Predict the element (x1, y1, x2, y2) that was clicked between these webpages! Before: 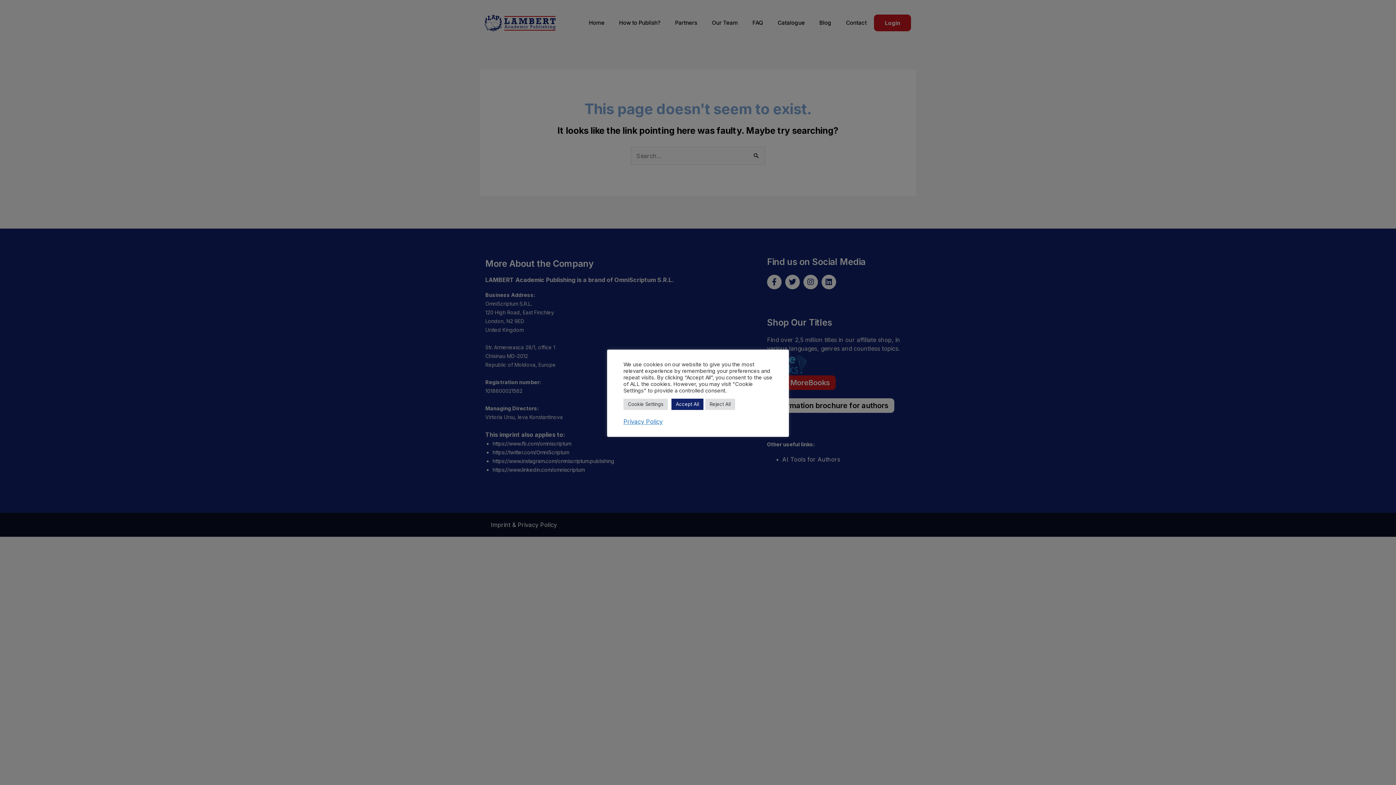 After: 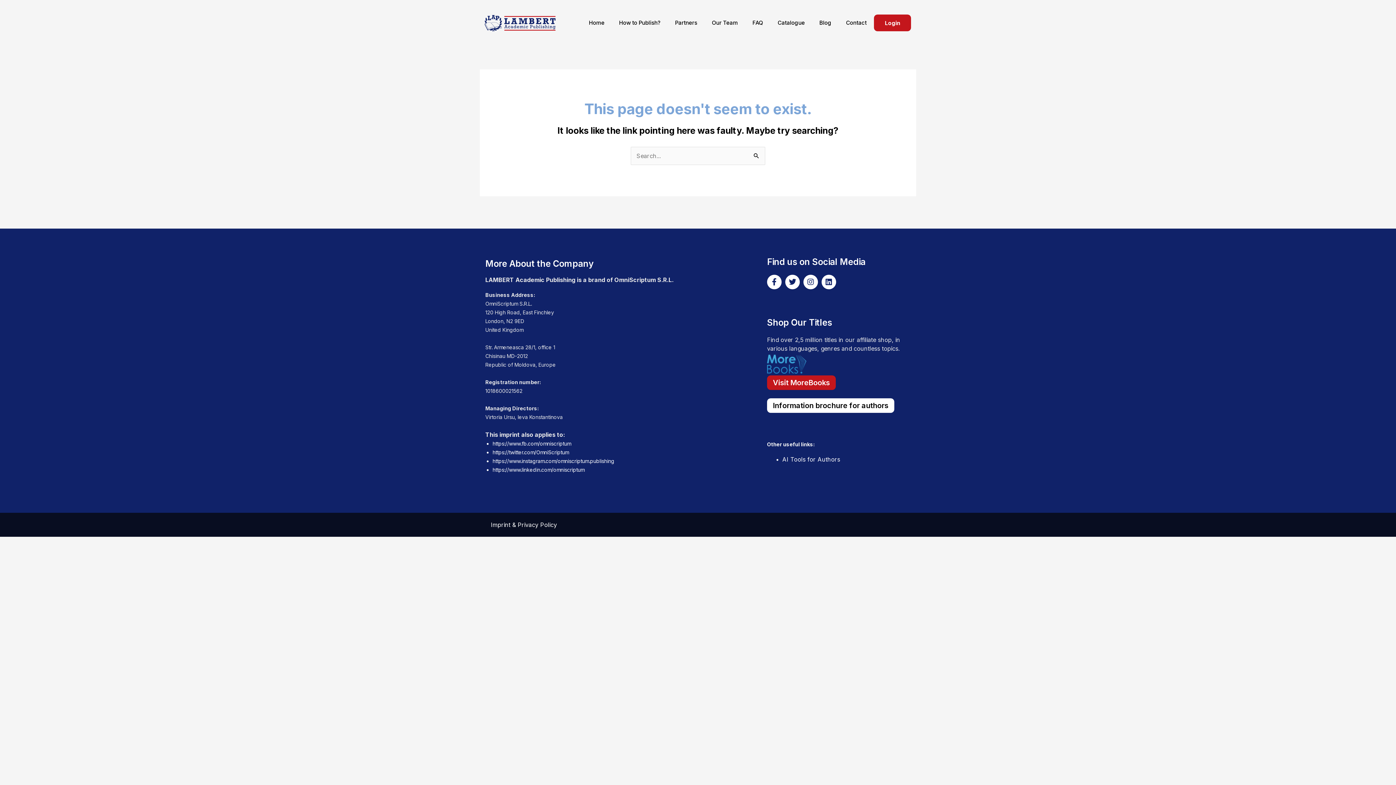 Action: label: Reject All bbox: (705, 398, 735, 410)